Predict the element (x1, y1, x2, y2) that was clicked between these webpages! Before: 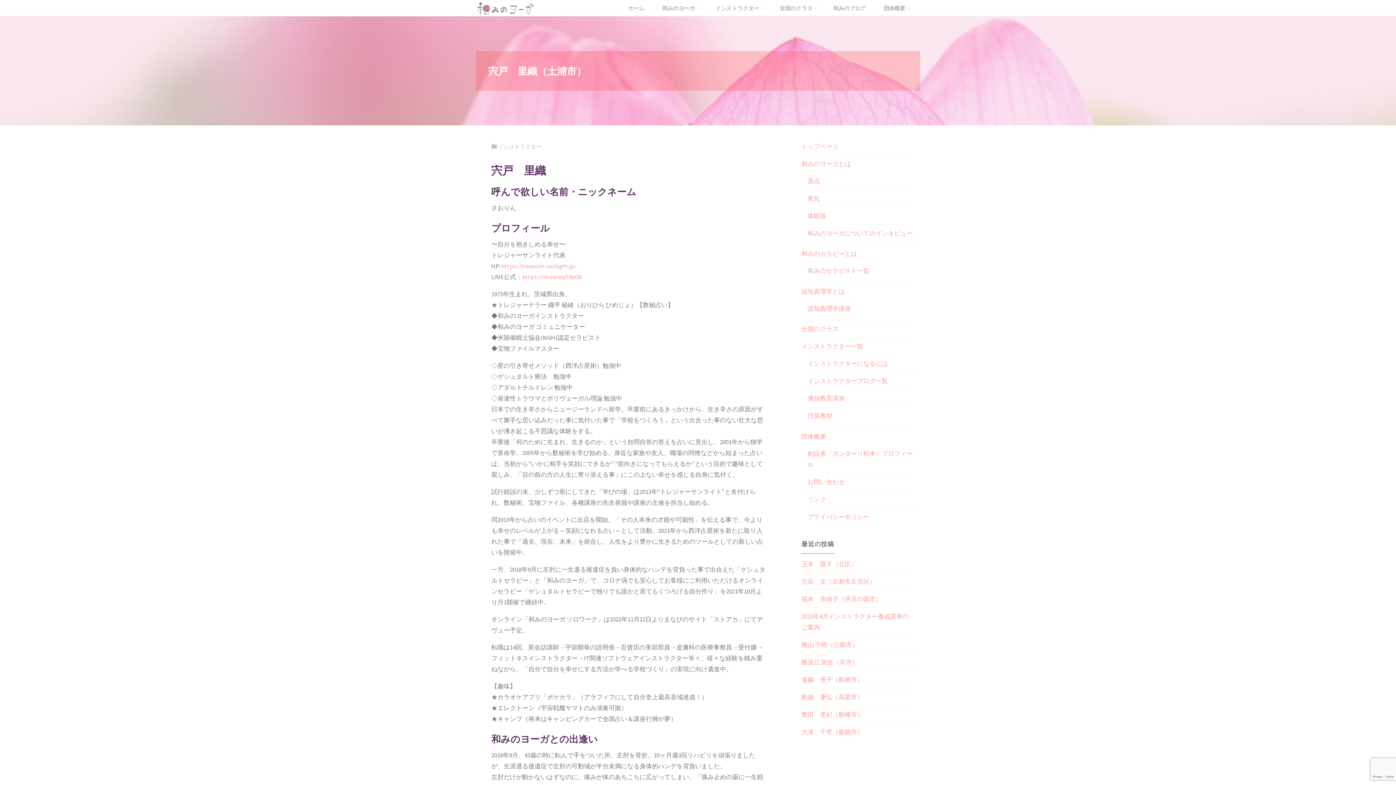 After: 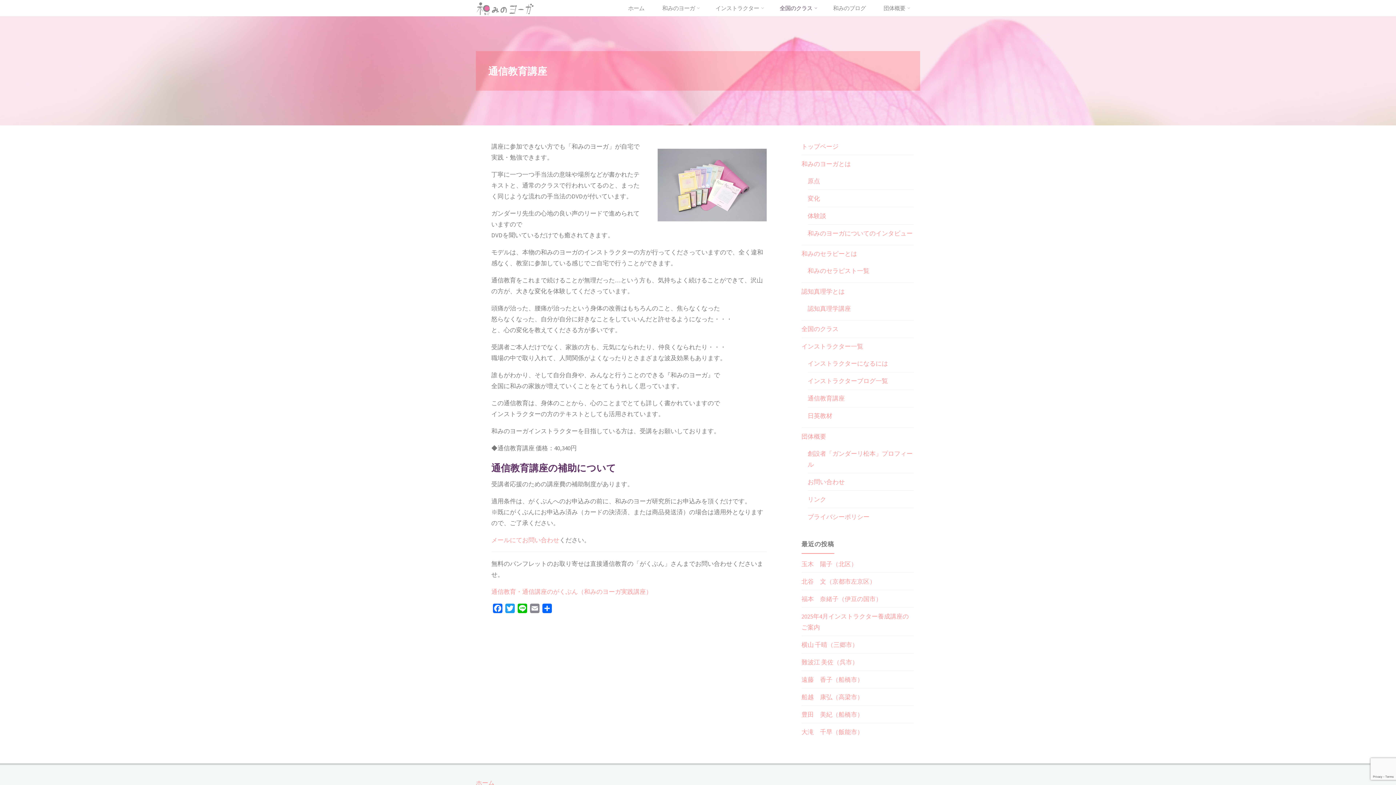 Action: label: 通信教育講座 bbox: (807, 394, 844, 402)